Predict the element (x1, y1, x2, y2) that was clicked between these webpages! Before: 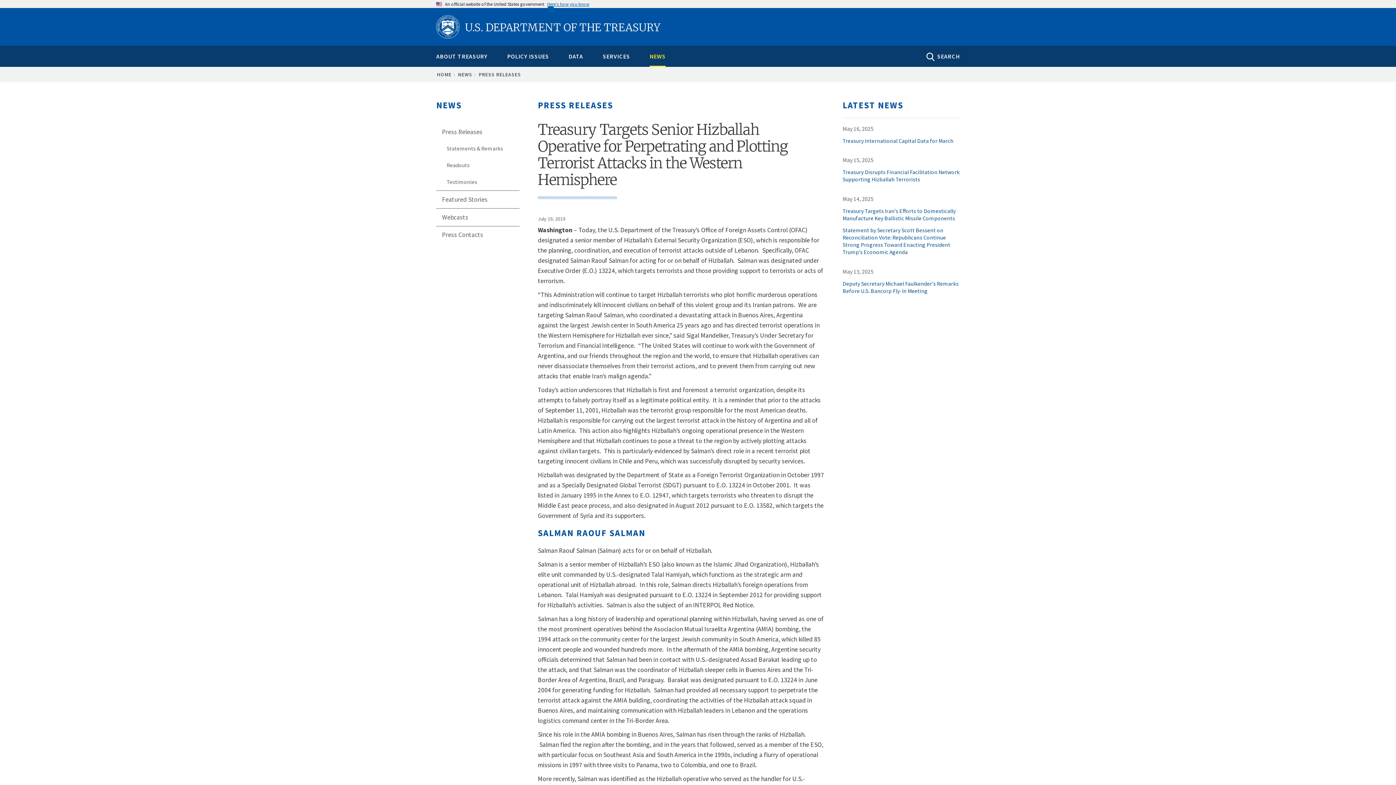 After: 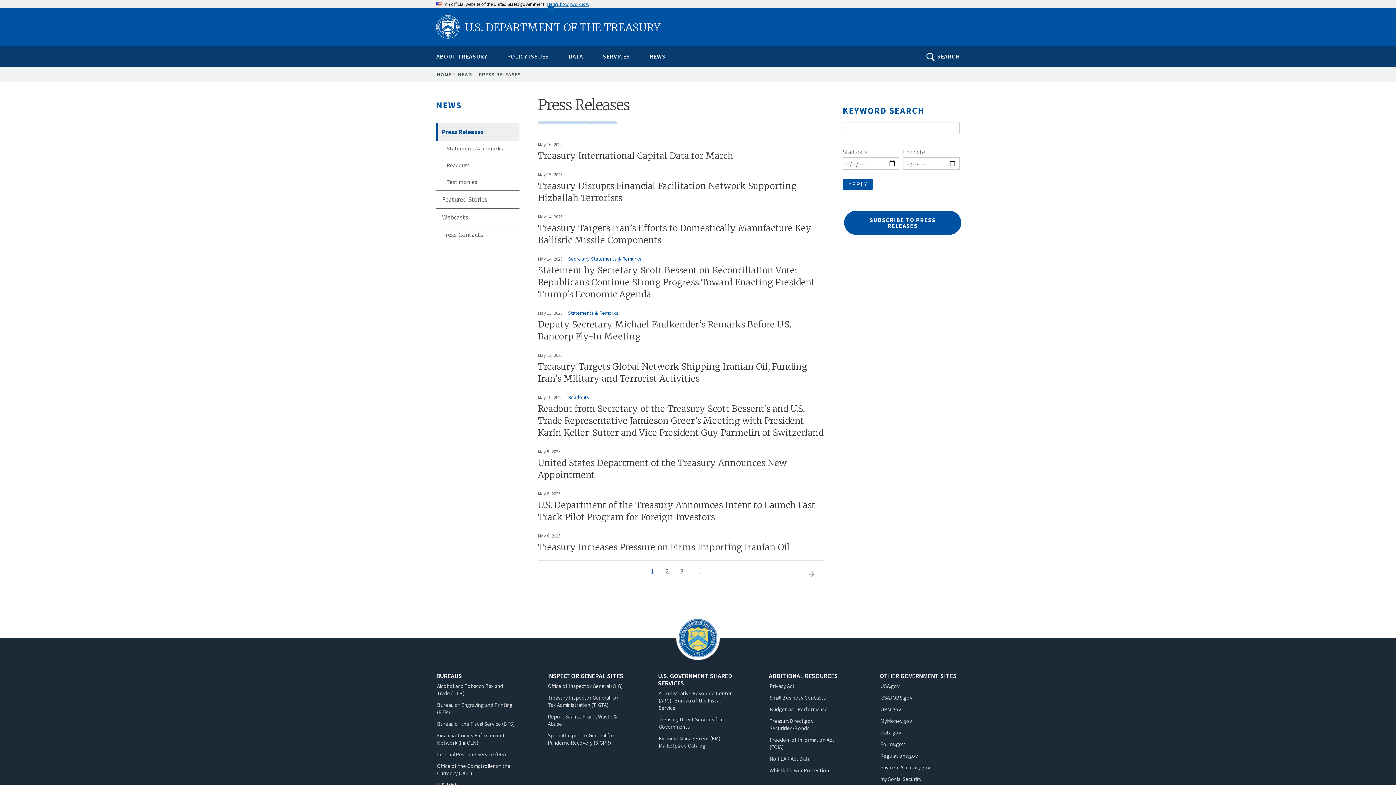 Action: bbox: (436, 123, 519, 140) label: Press Releases